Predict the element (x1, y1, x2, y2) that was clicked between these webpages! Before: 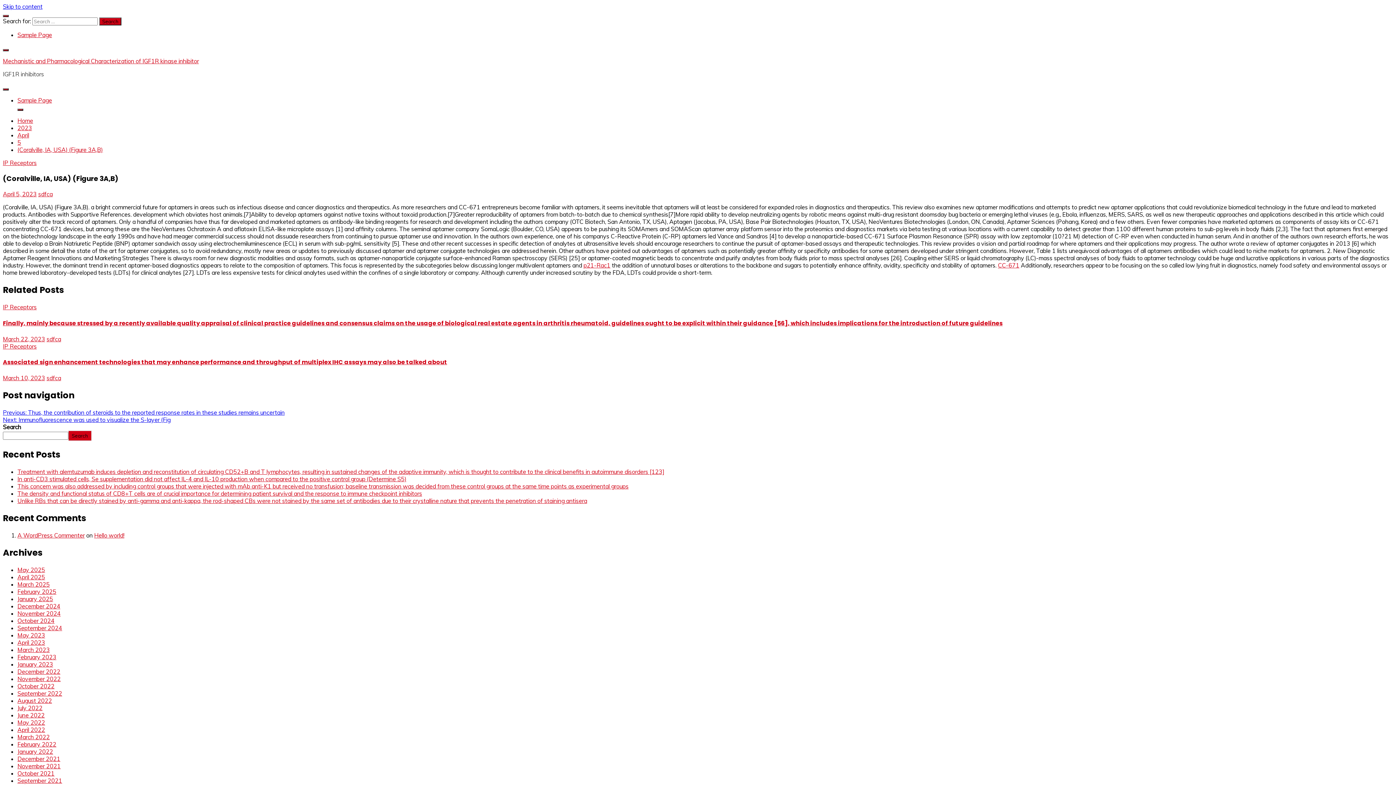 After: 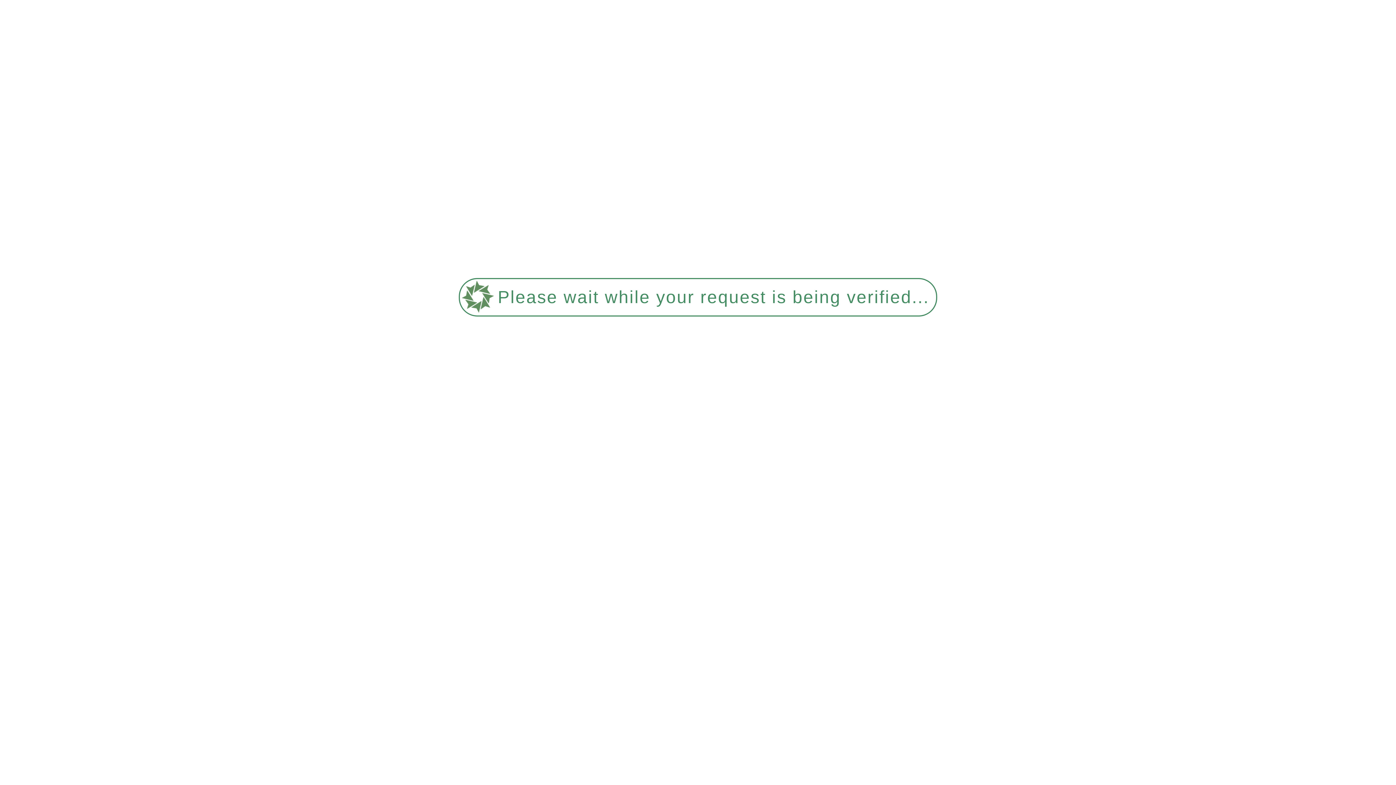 Action: bbox: (17, 595, 53, 602) label: January 2025